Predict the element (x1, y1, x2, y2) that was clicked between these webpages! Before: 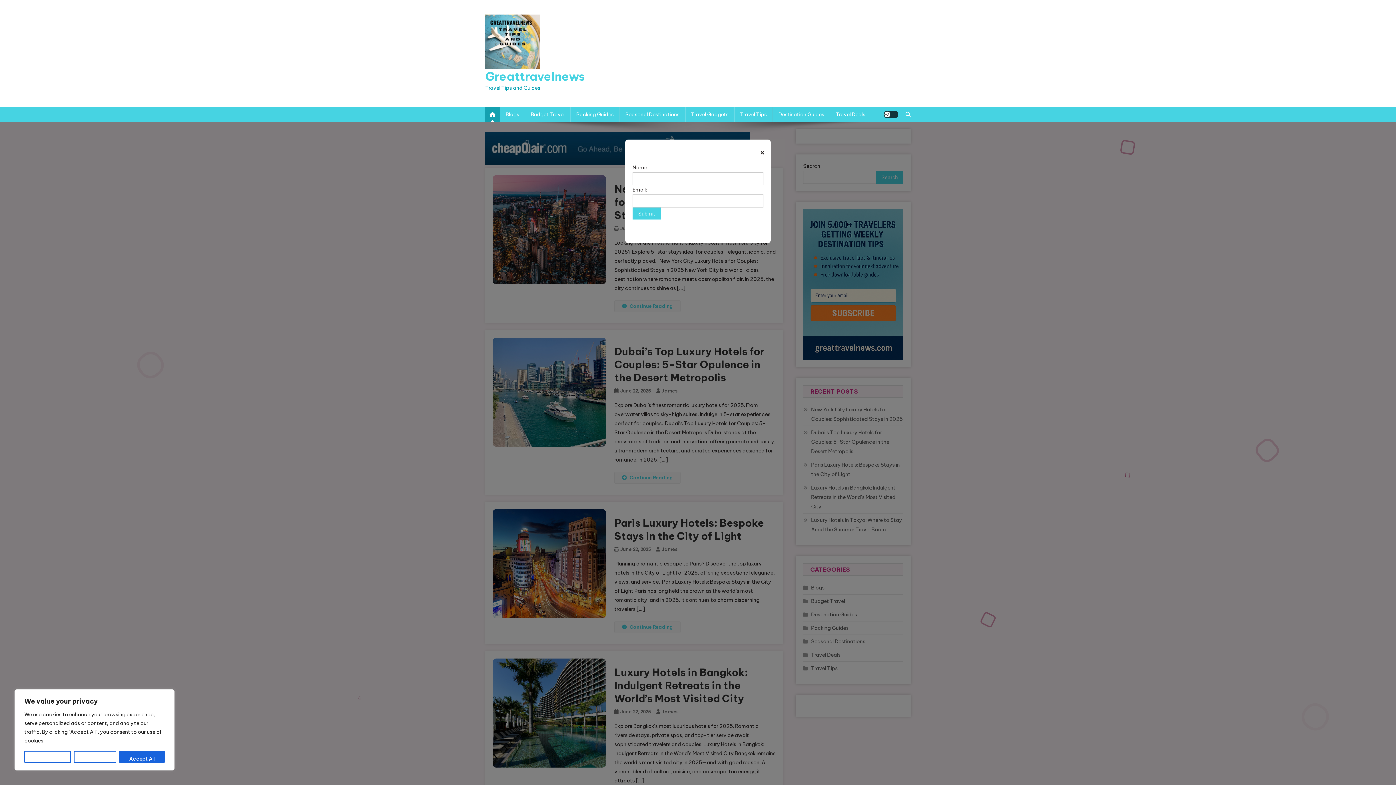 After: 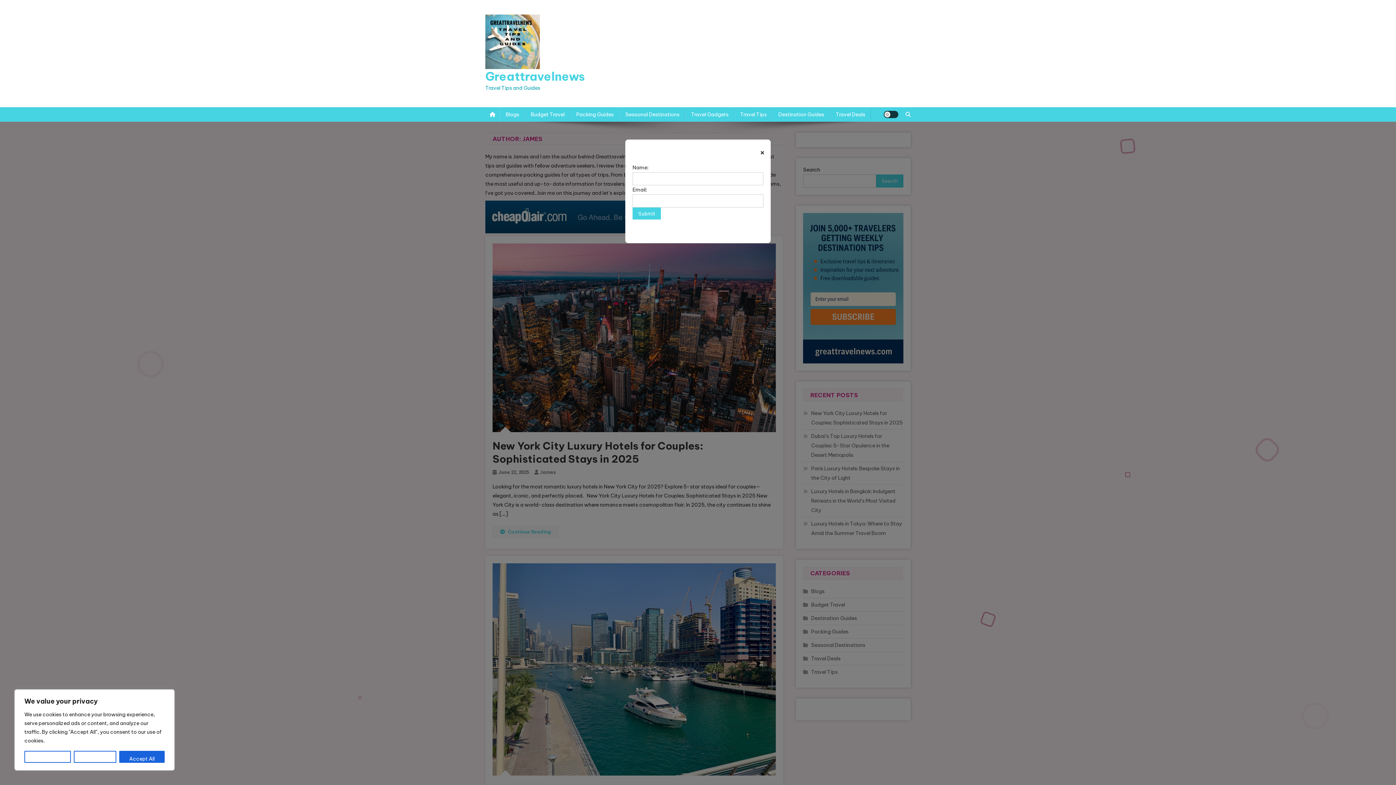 Action: bbox: (662, 225, 677, 231) label: James